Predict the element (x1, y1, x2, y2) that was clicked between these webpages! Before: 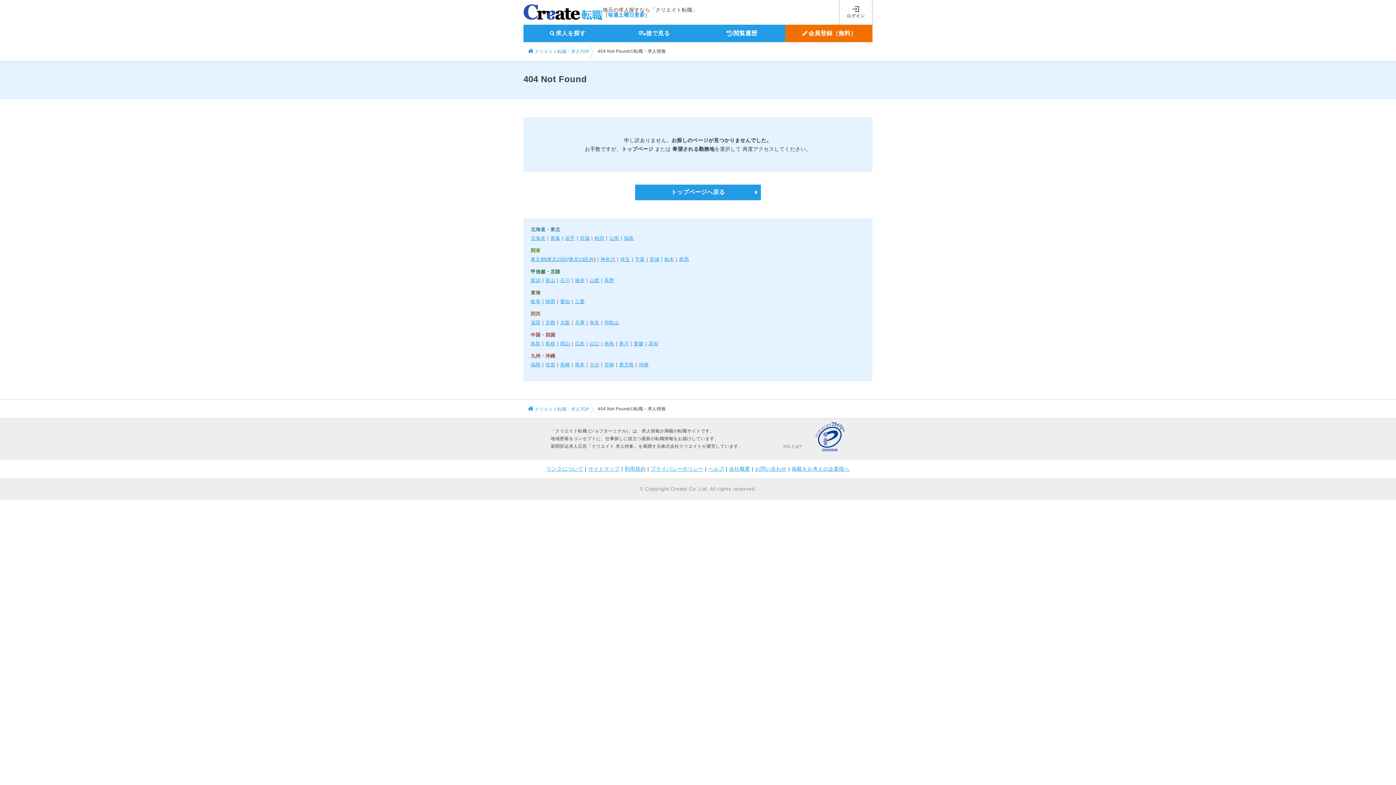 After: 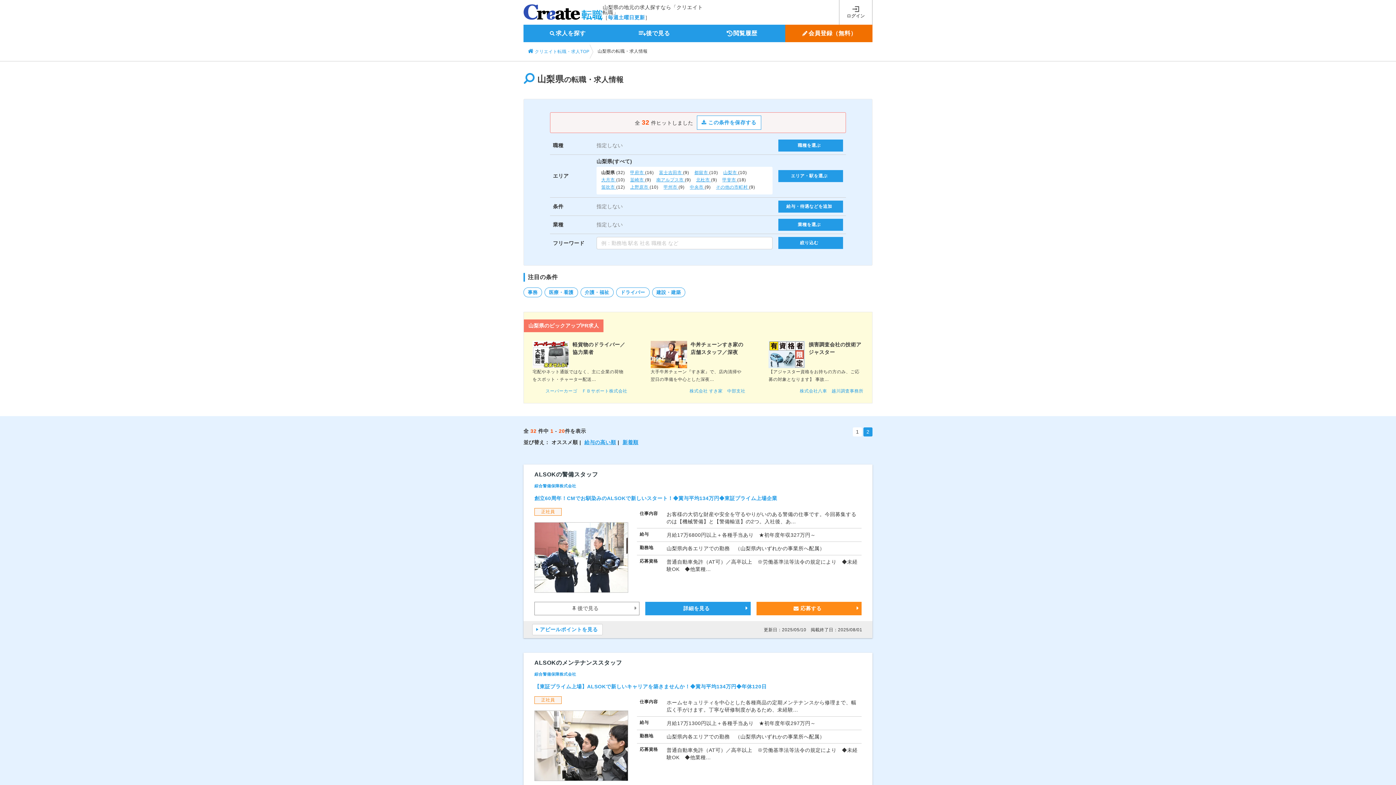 Action: bbox: (589, 277, 599, 283) label: 山梨